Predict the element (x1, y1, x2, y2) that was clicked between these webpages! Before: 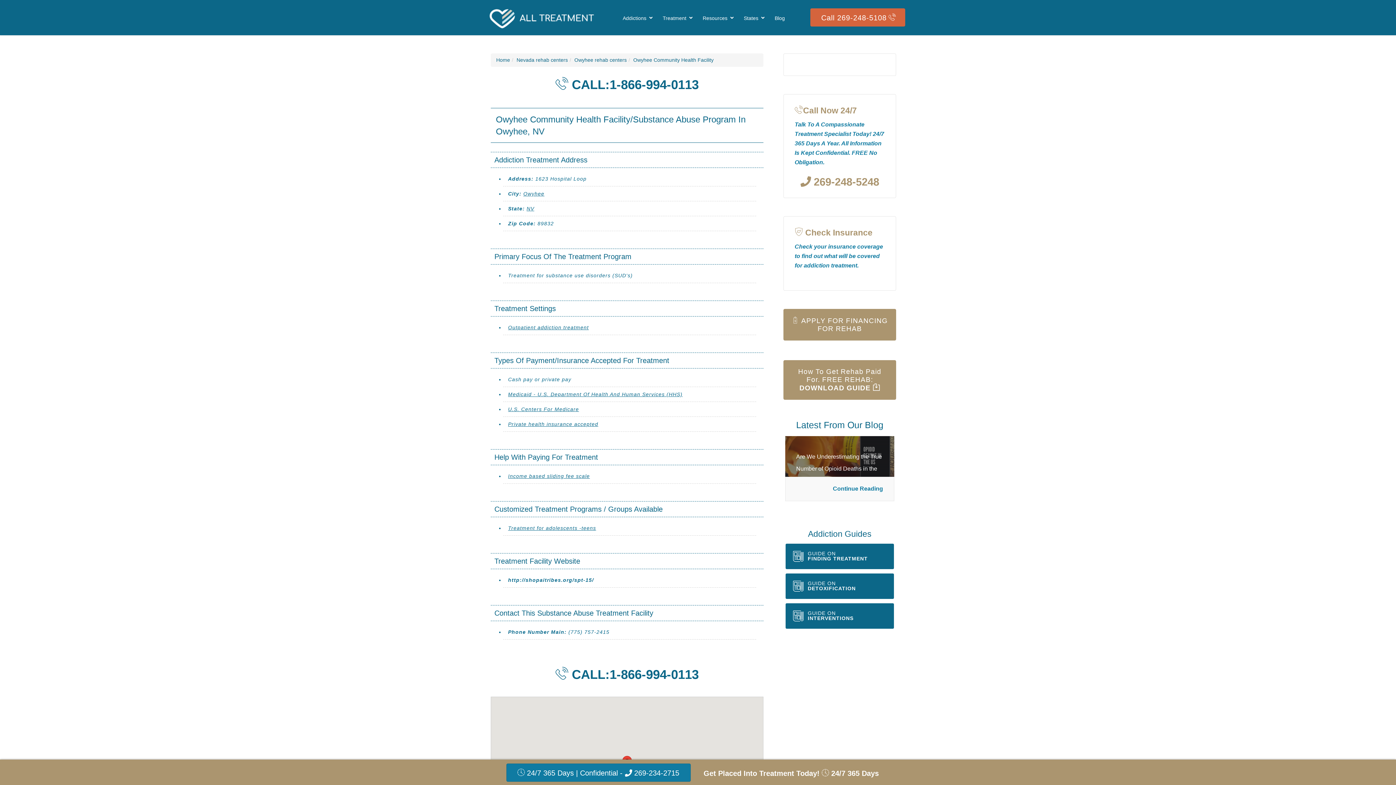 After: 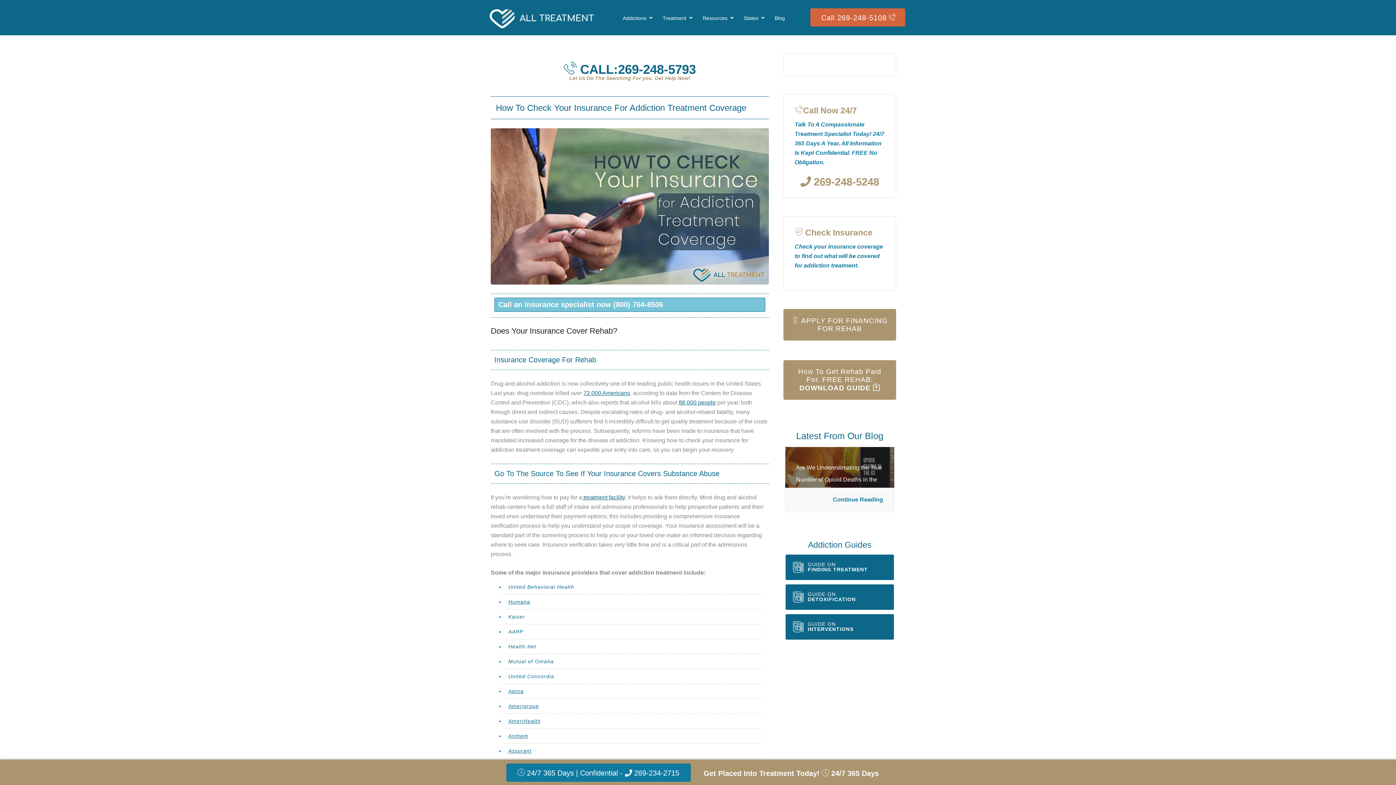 Action: label:  Check Insurance

Check your insurance coverage to find out what will be covered for addiction treatment. bbox: (783, 216, 896, 290)